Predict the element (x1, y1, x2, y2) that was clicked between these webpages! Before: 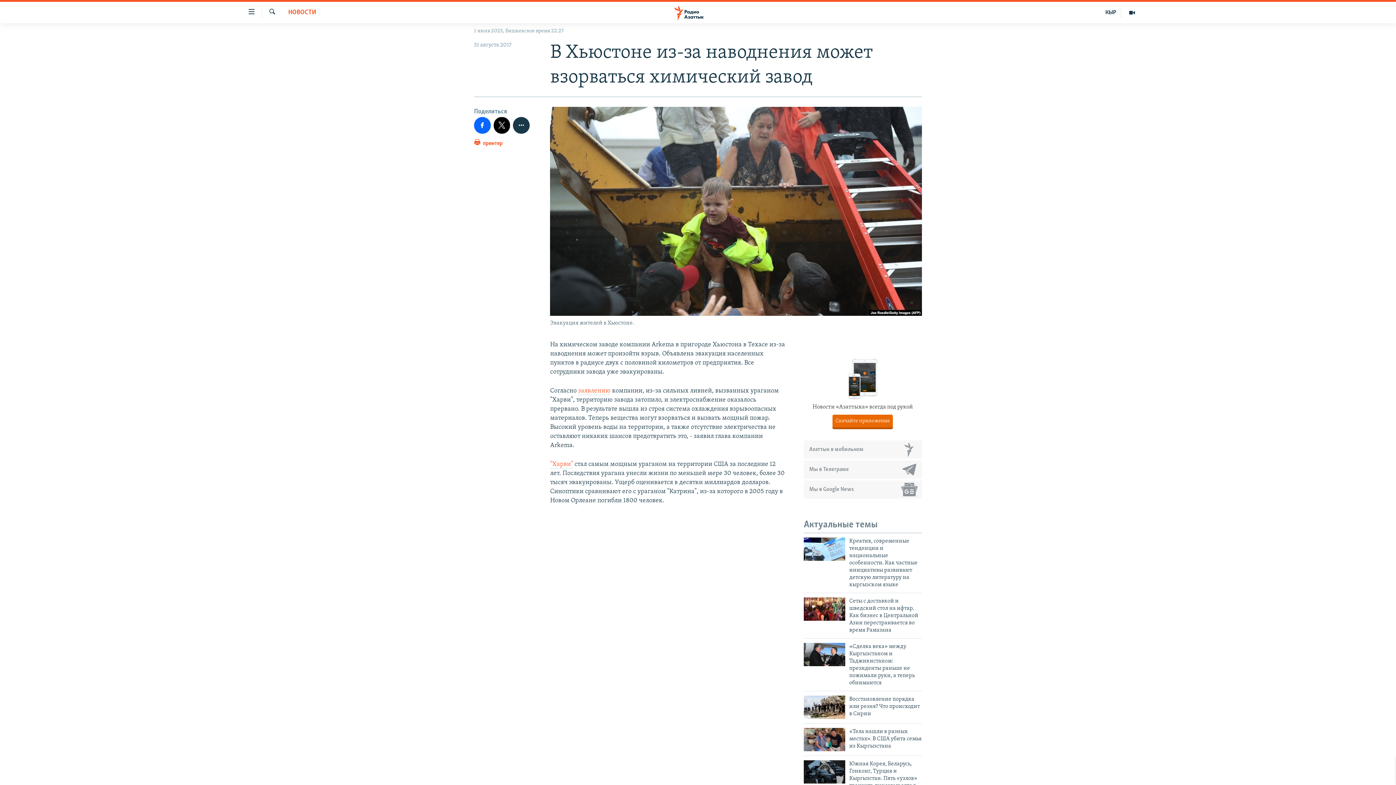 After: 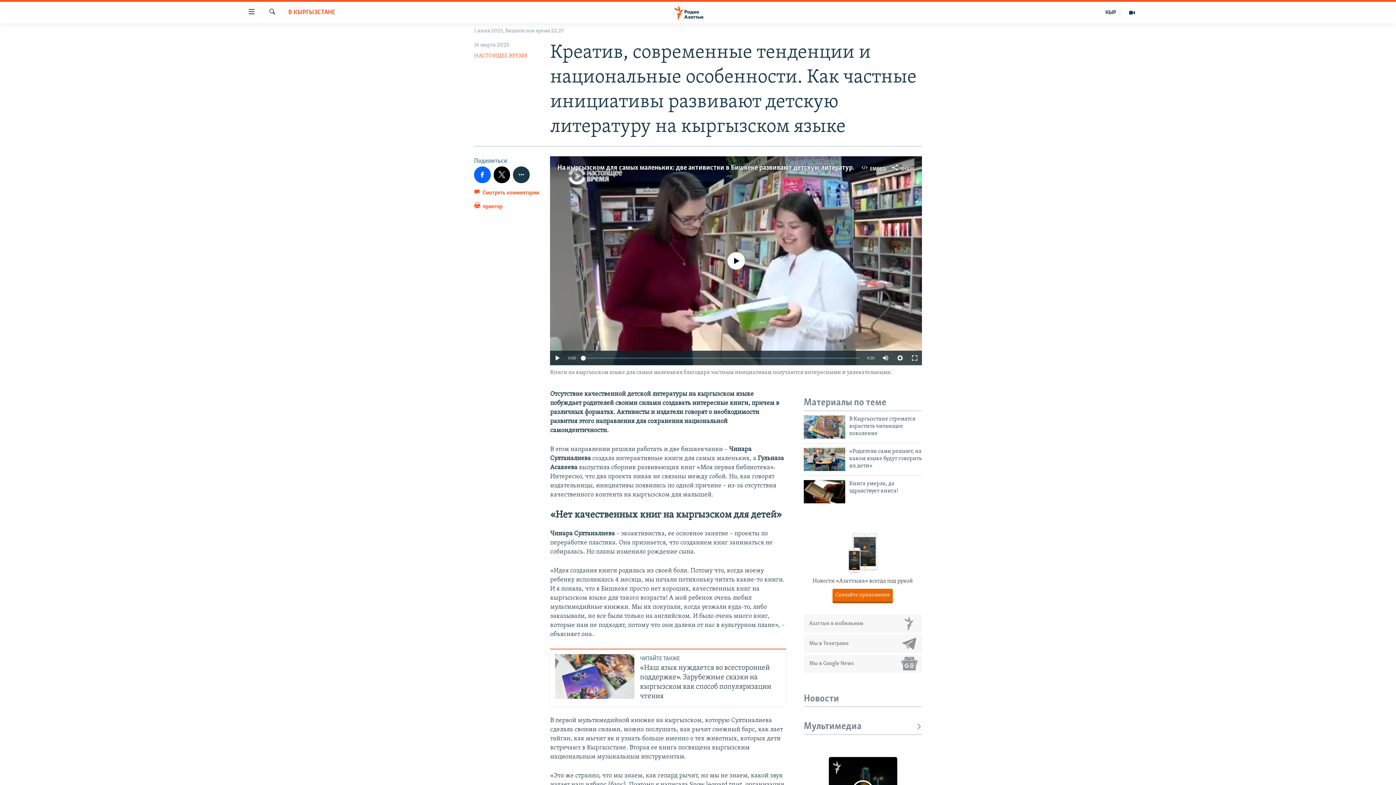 Action: label: Креатив, современные тенденции и национальные особенности. Как частные инициативы развивают детскую литературу на кыргызском языке bbox: (849, 537, 922, 592)